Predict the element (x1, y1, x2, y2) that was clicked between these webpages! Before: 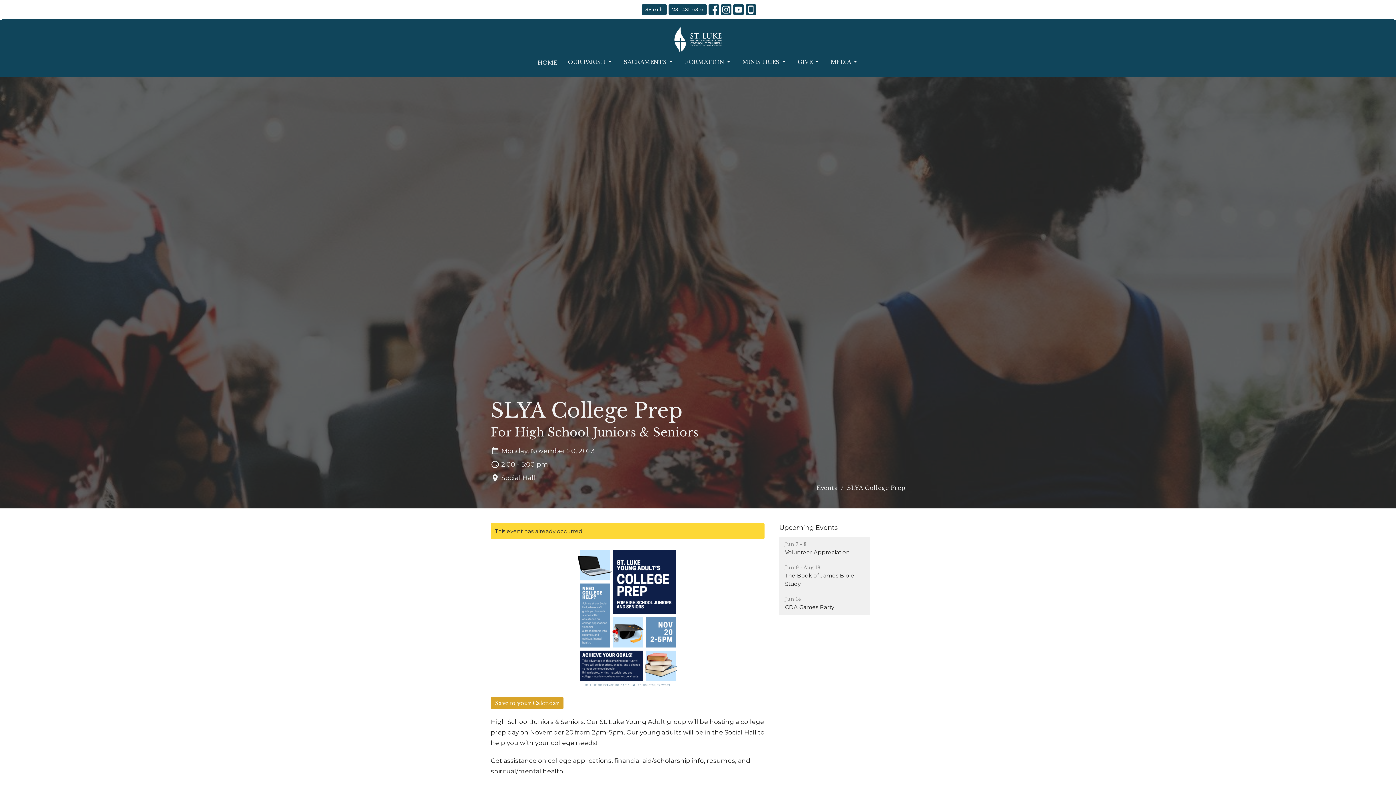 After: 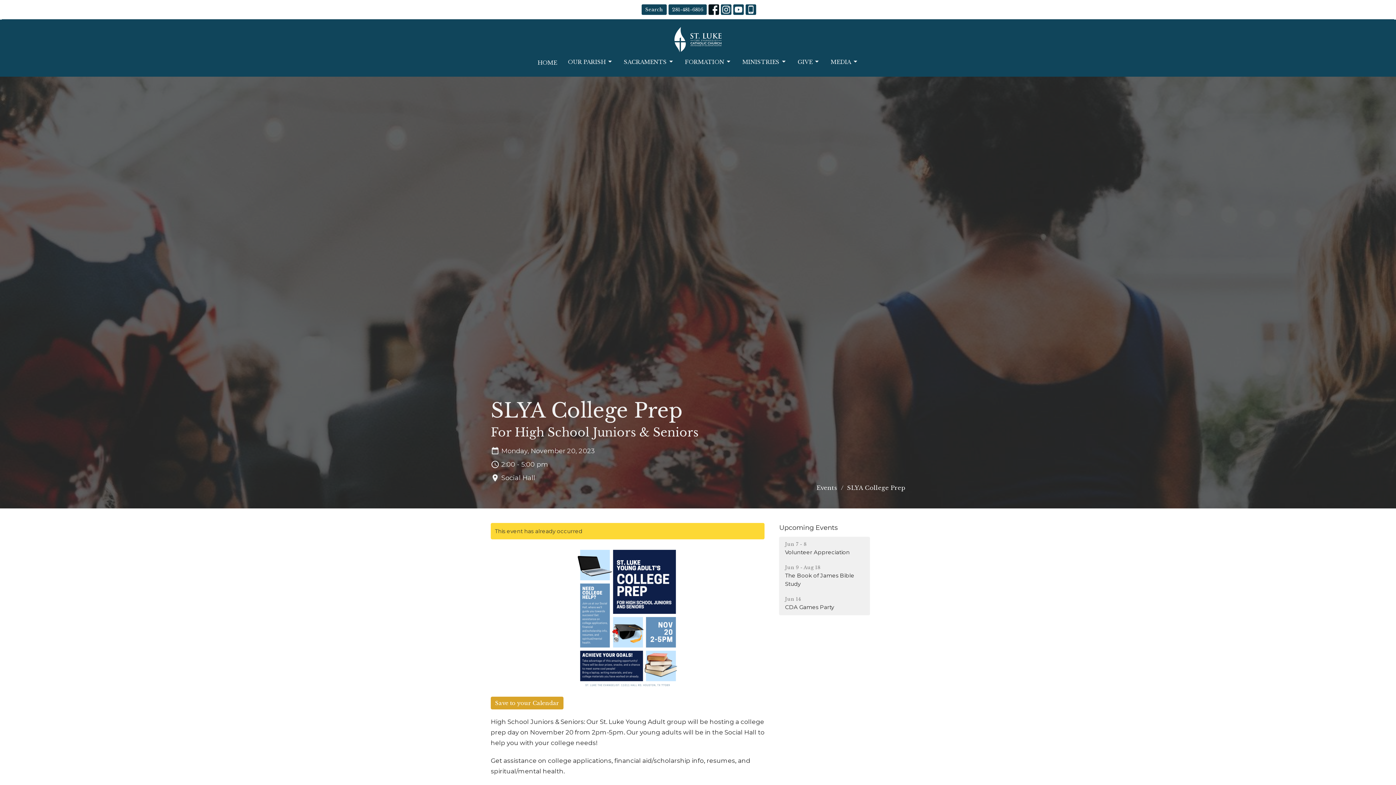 Action: bbox: (708, 4, 719, 14)